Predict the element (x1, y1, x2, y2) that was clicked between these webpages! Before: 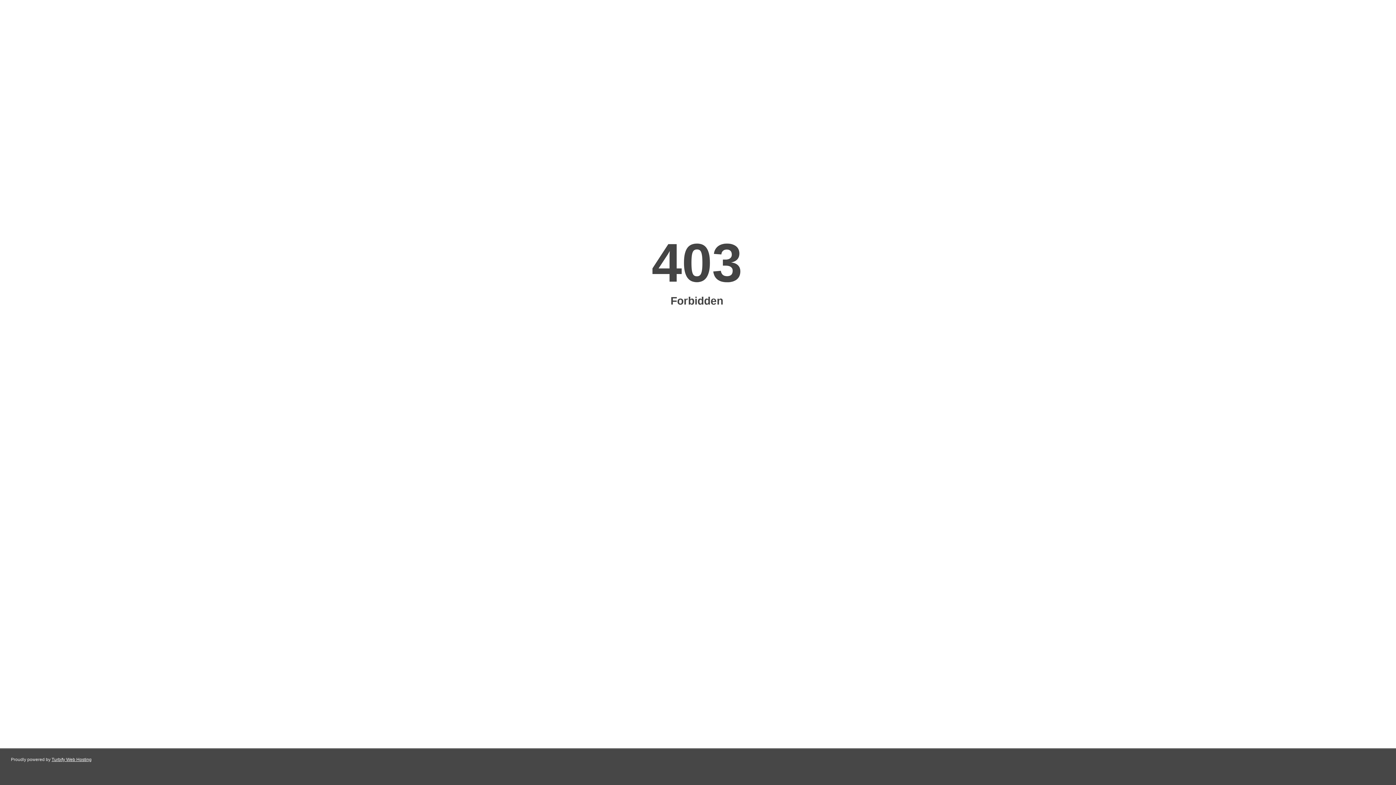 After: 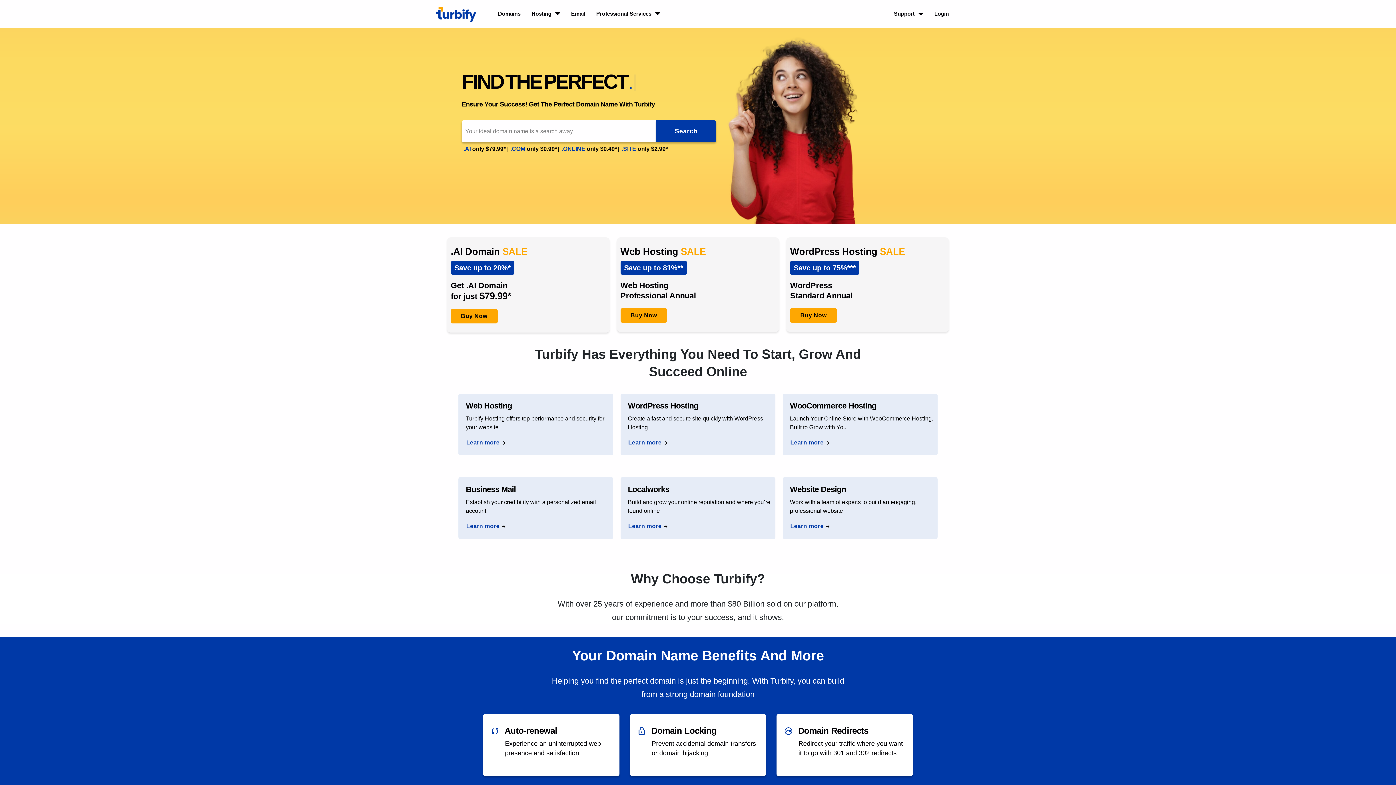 Action: label: Turbify Web Hosting bbox: (51, 757, 91, 762)